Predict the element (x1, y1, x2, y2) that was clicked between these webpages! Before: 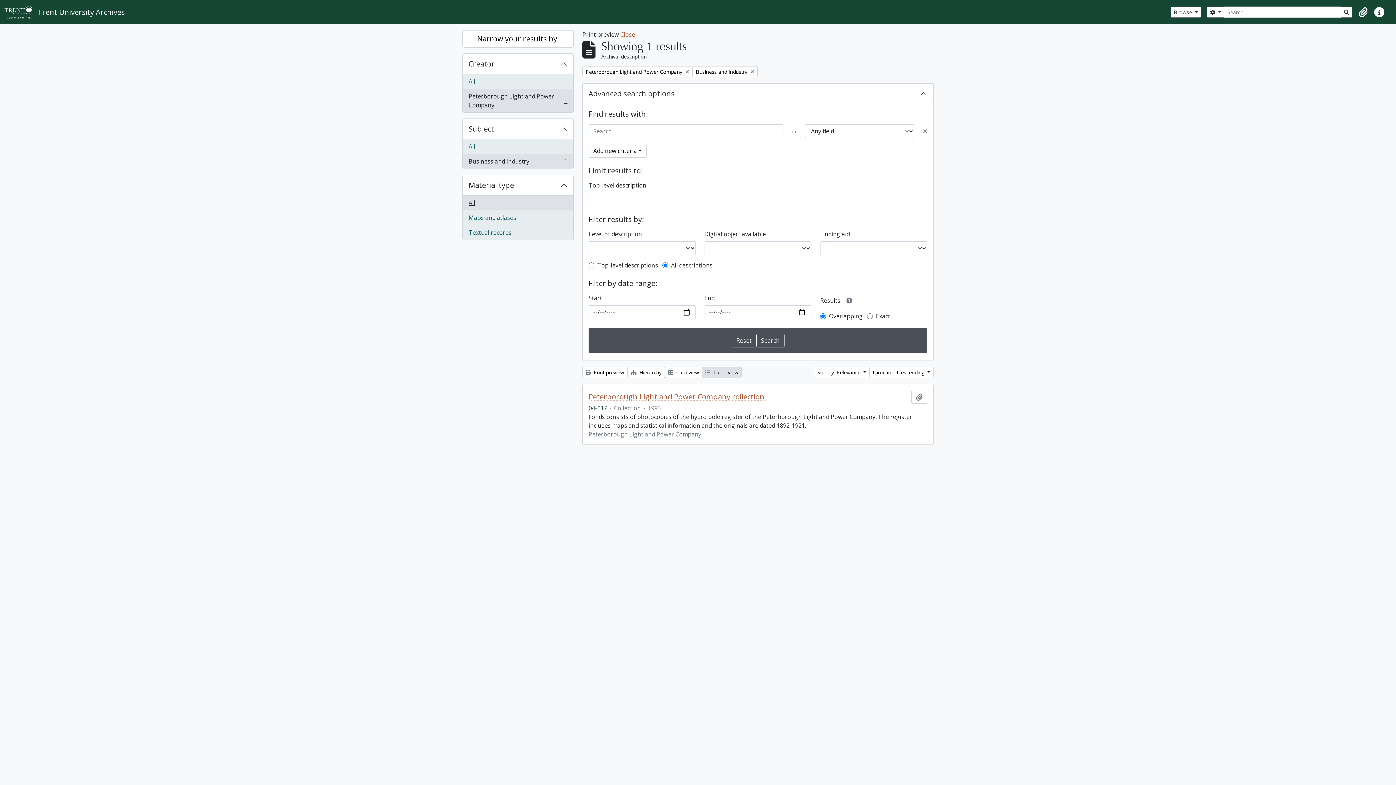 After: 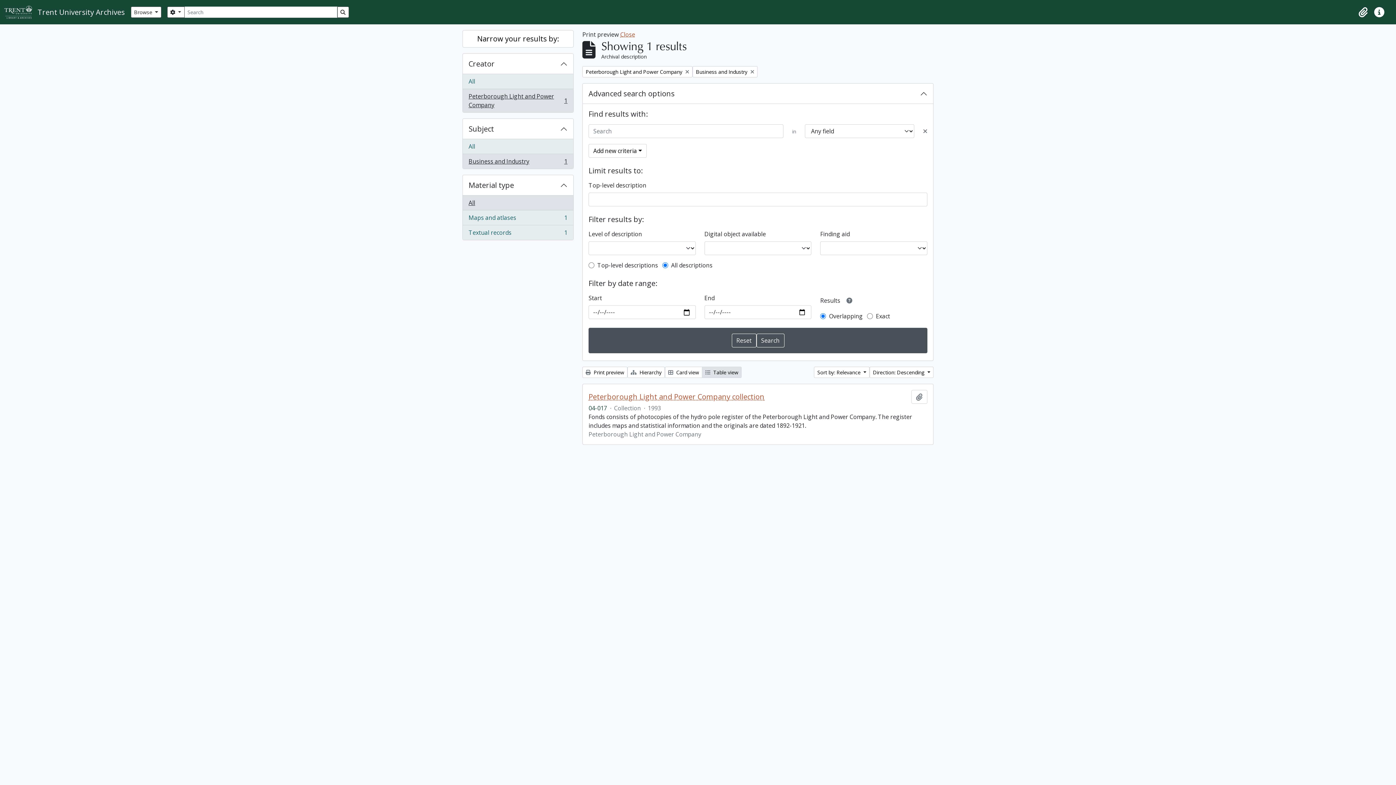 Action: bbox: (582, 366, 627, 378) label:  Print preview